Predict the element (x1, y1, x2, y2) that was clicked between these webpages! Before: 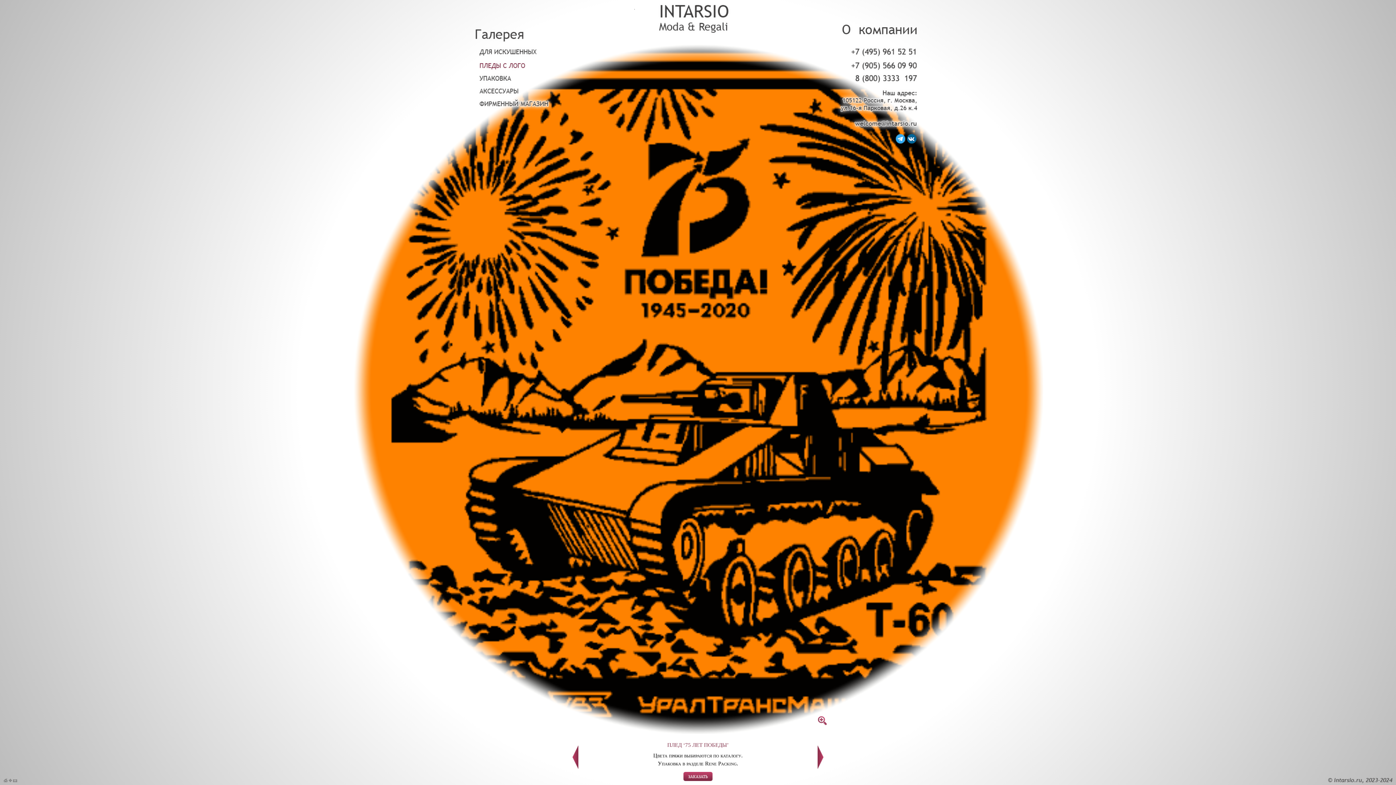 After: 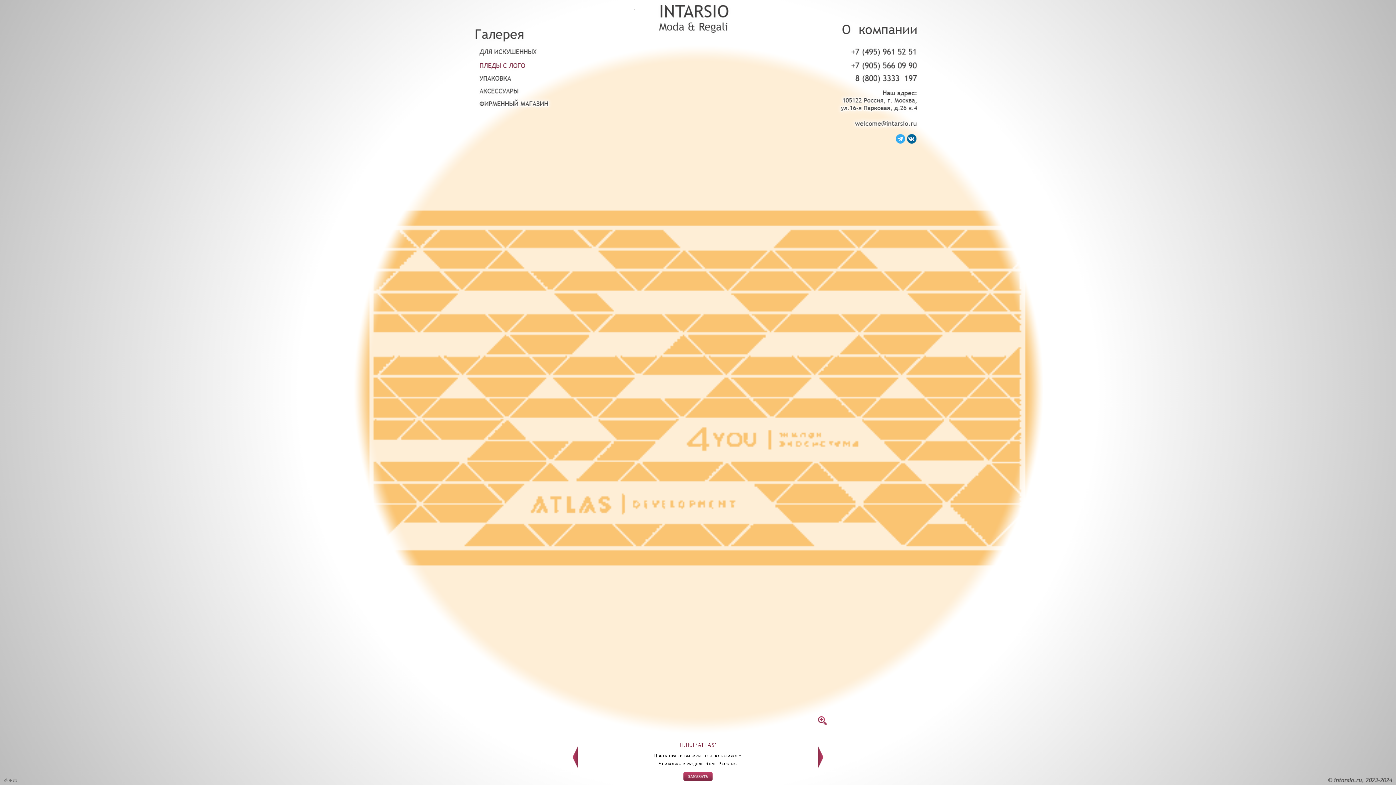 Action: bbox: (817, 764, 823, 770)